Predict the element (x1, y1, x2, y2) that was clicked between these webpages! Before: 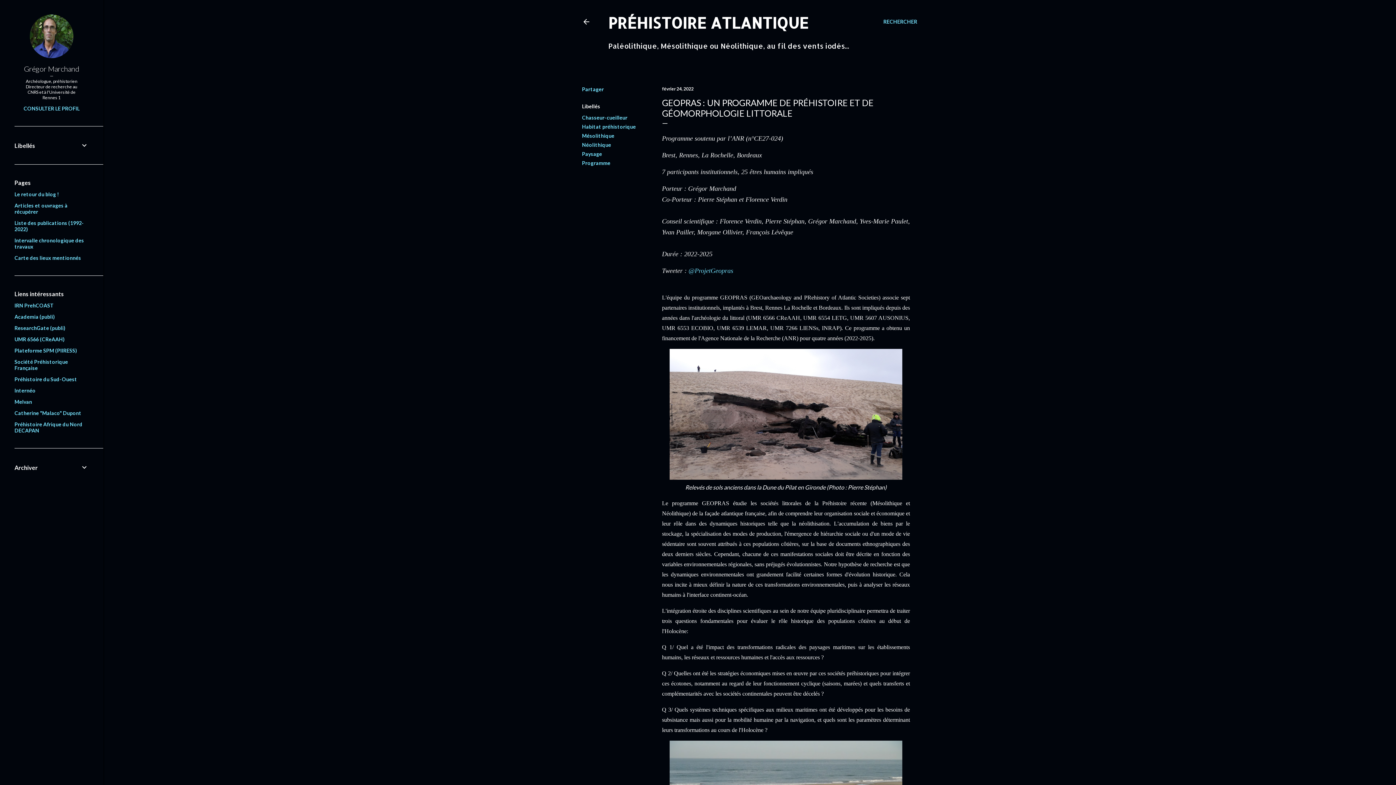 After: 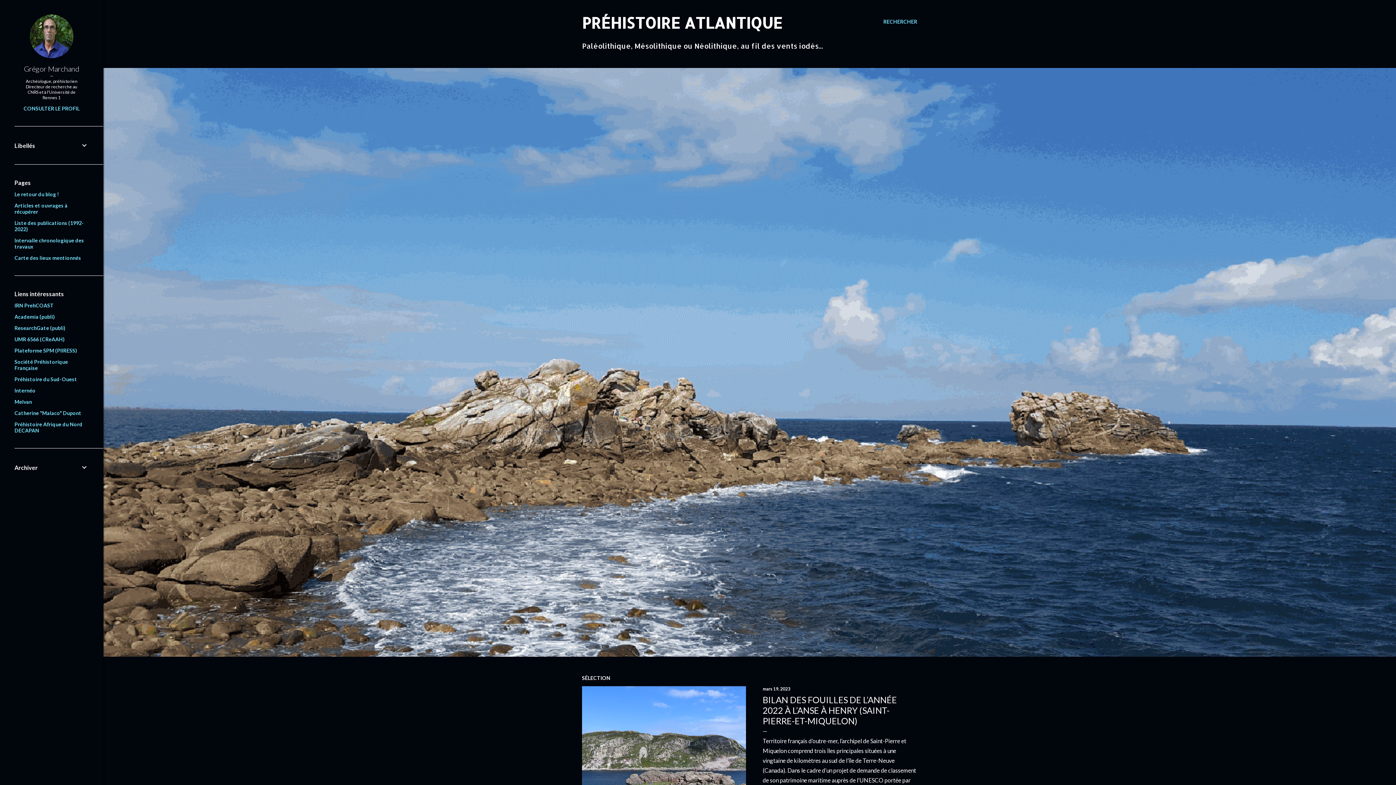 Action: bbox: (582, 18, 590, 27)